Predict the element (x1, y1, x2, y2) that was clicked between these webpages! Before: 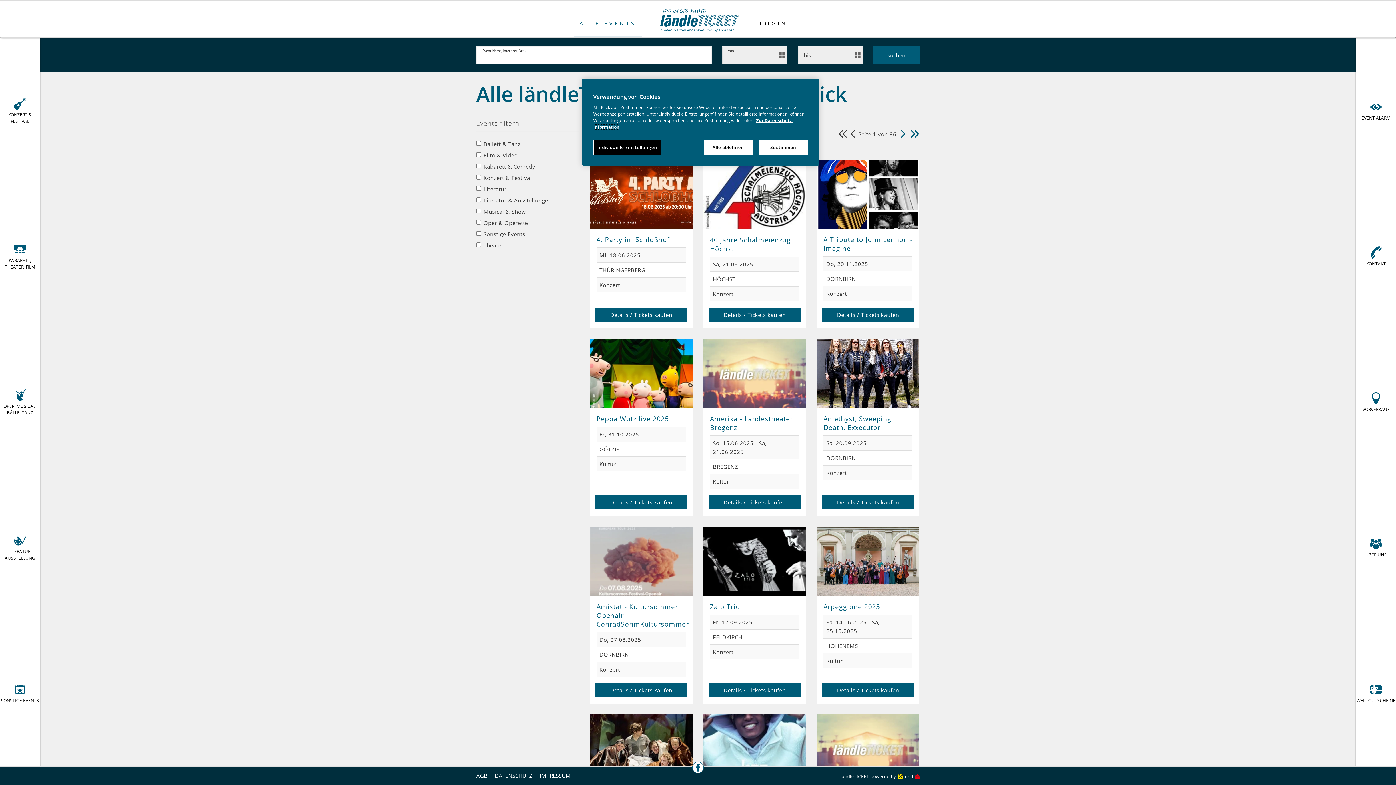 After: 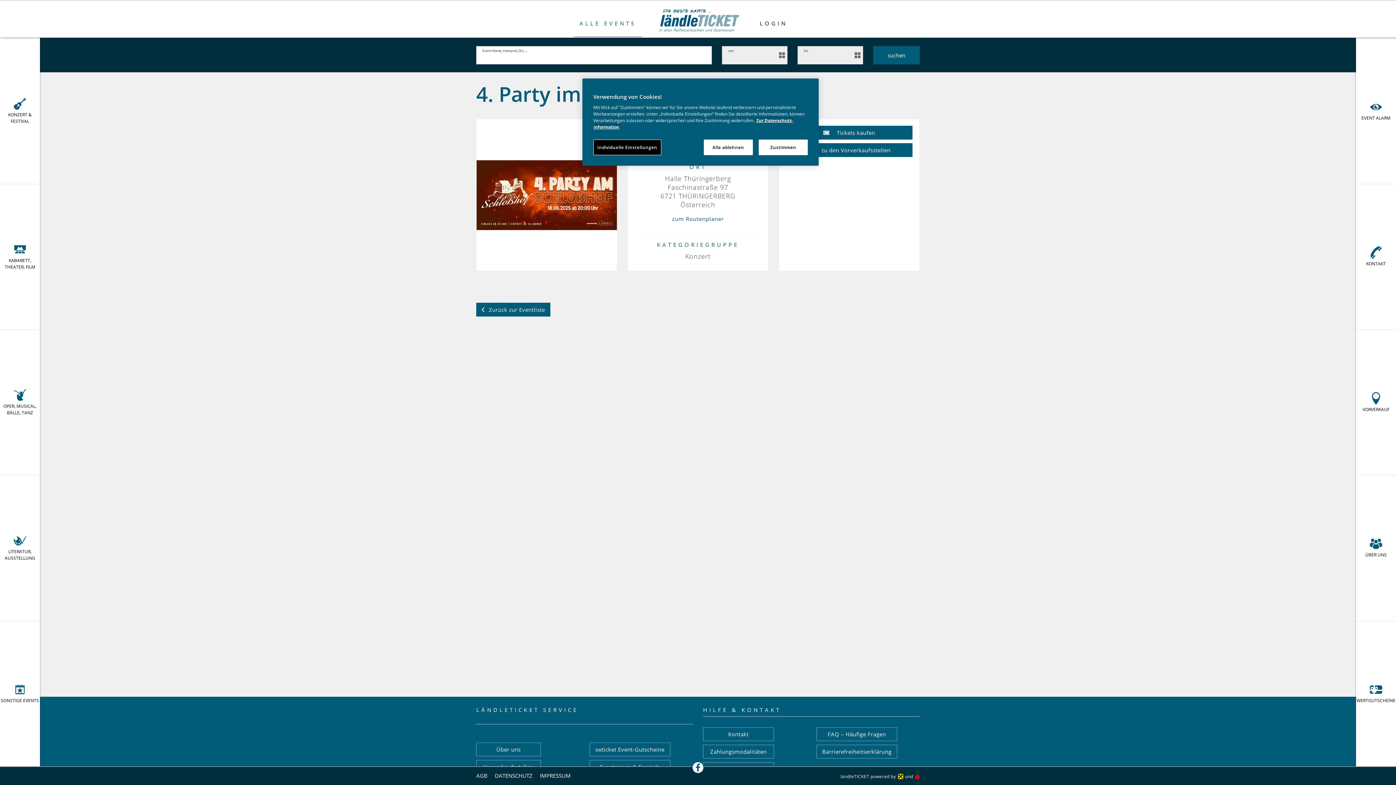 Action: bbox: (590, 190, 692, 197)